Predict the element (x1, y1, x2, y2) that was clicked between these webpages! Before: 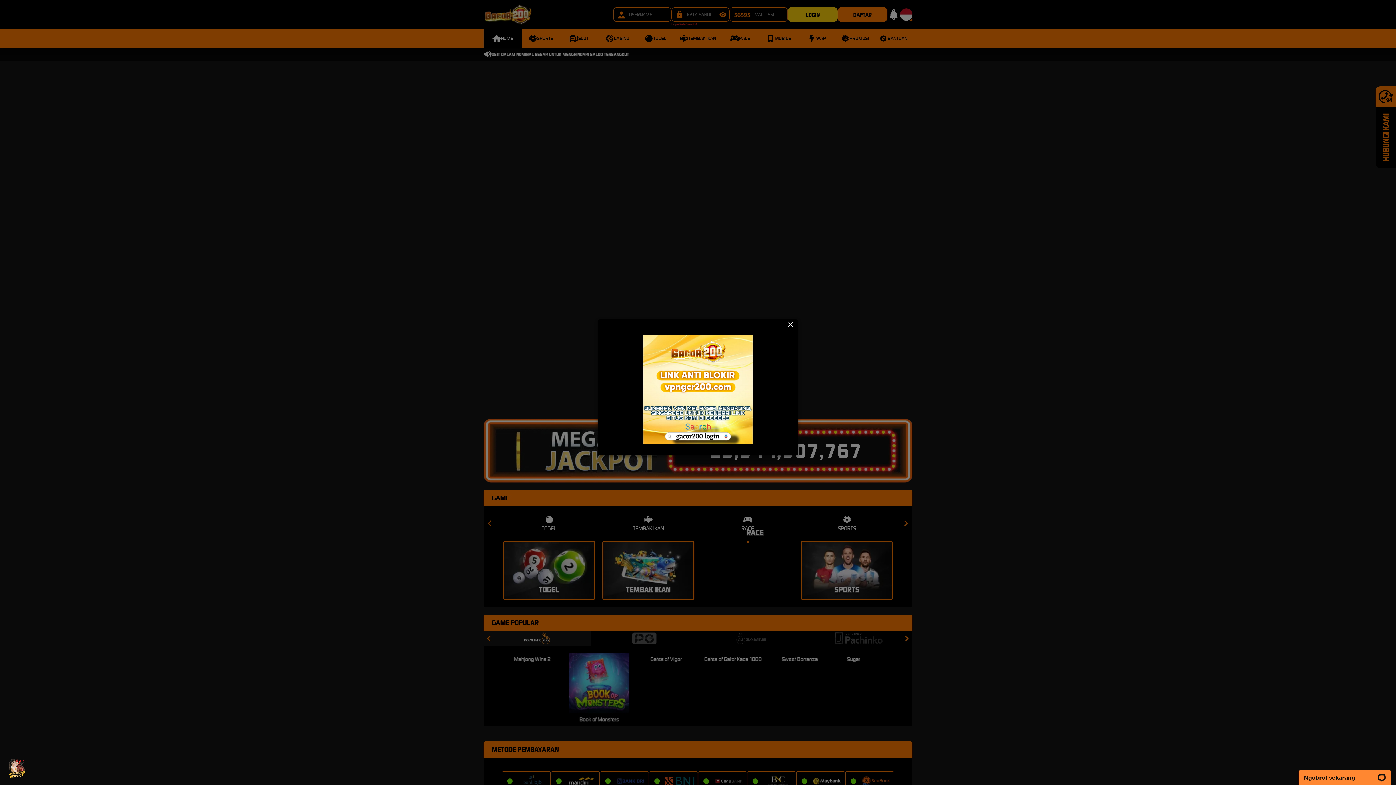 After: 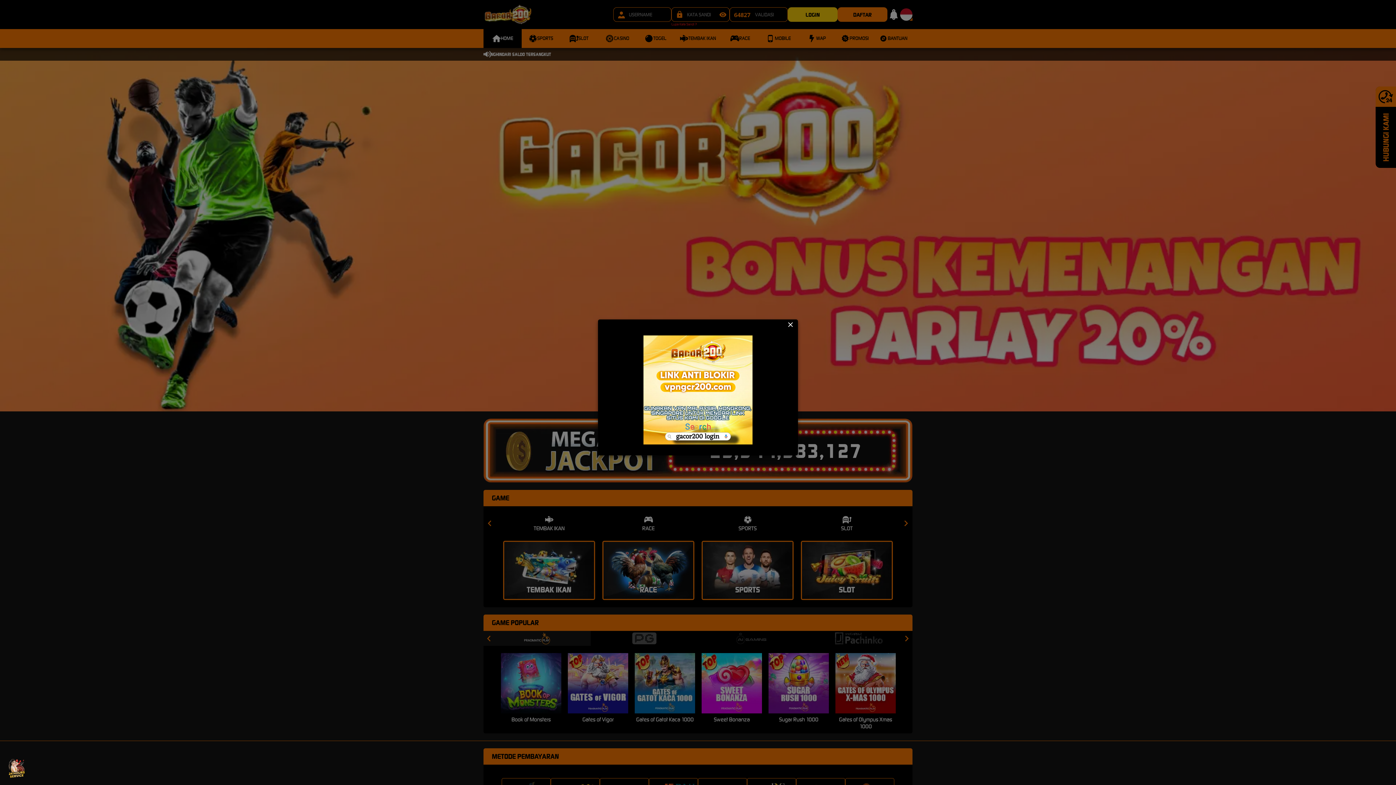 Action: bbox: (603, 335, 792, 444)